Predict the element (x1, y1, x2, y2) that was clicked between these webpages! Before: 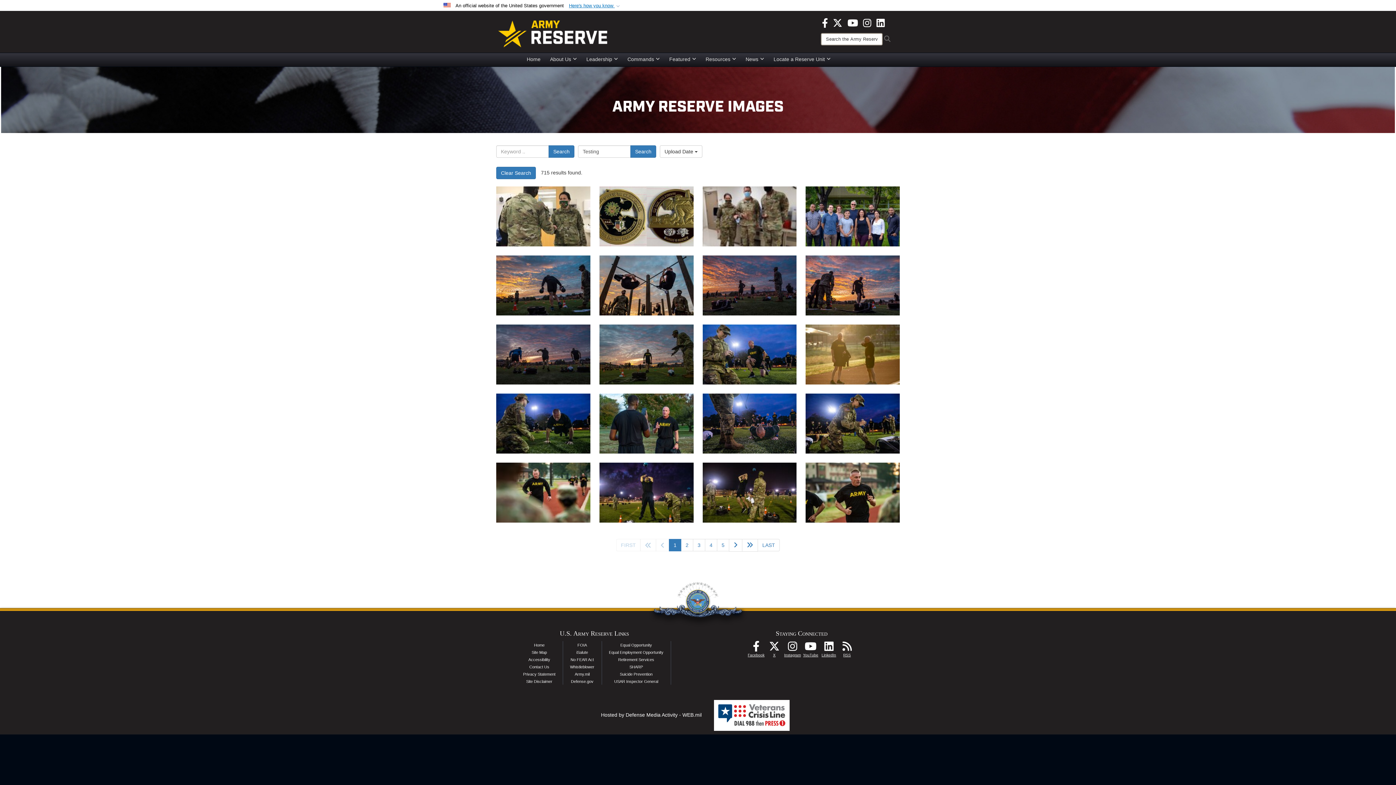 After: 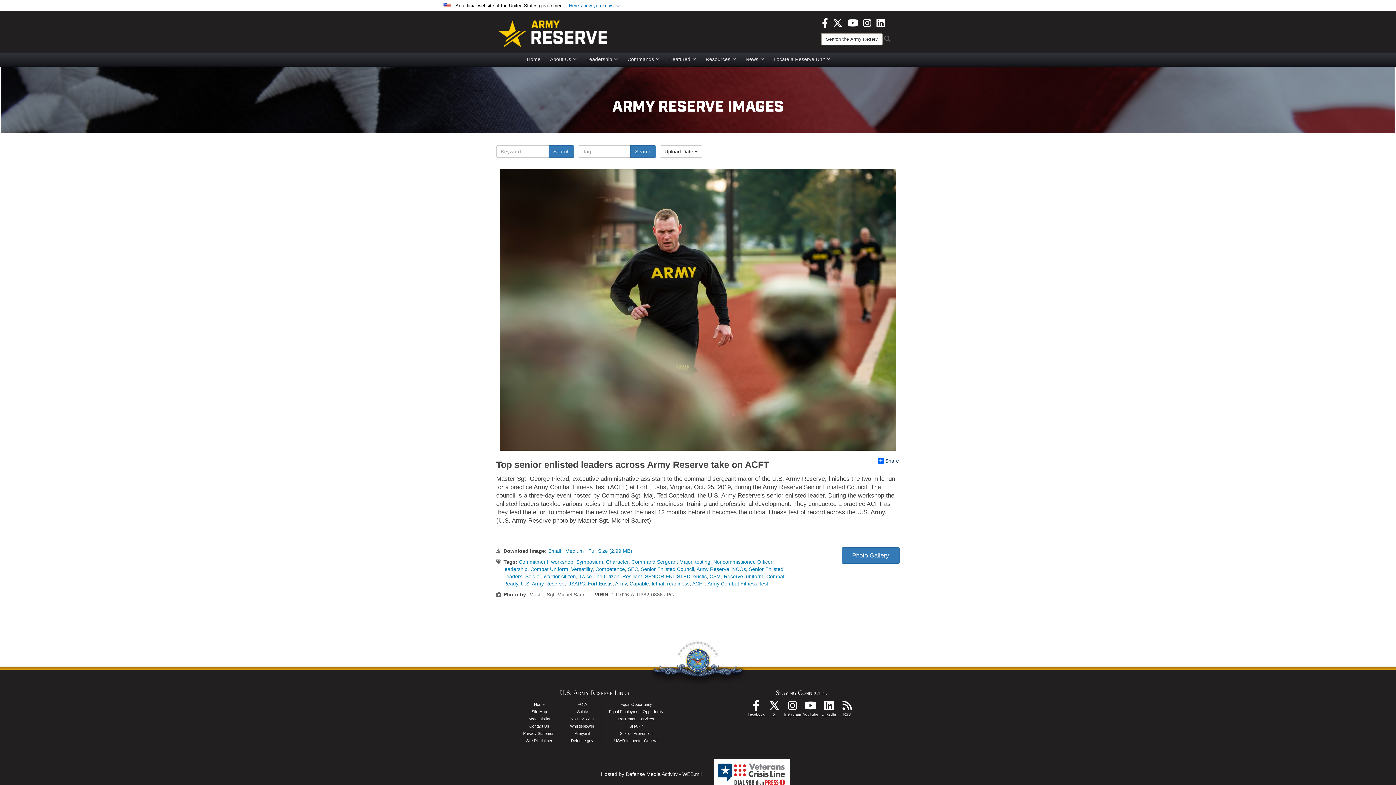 Action: bbox: (496, 462, 590, 522) label: N/a